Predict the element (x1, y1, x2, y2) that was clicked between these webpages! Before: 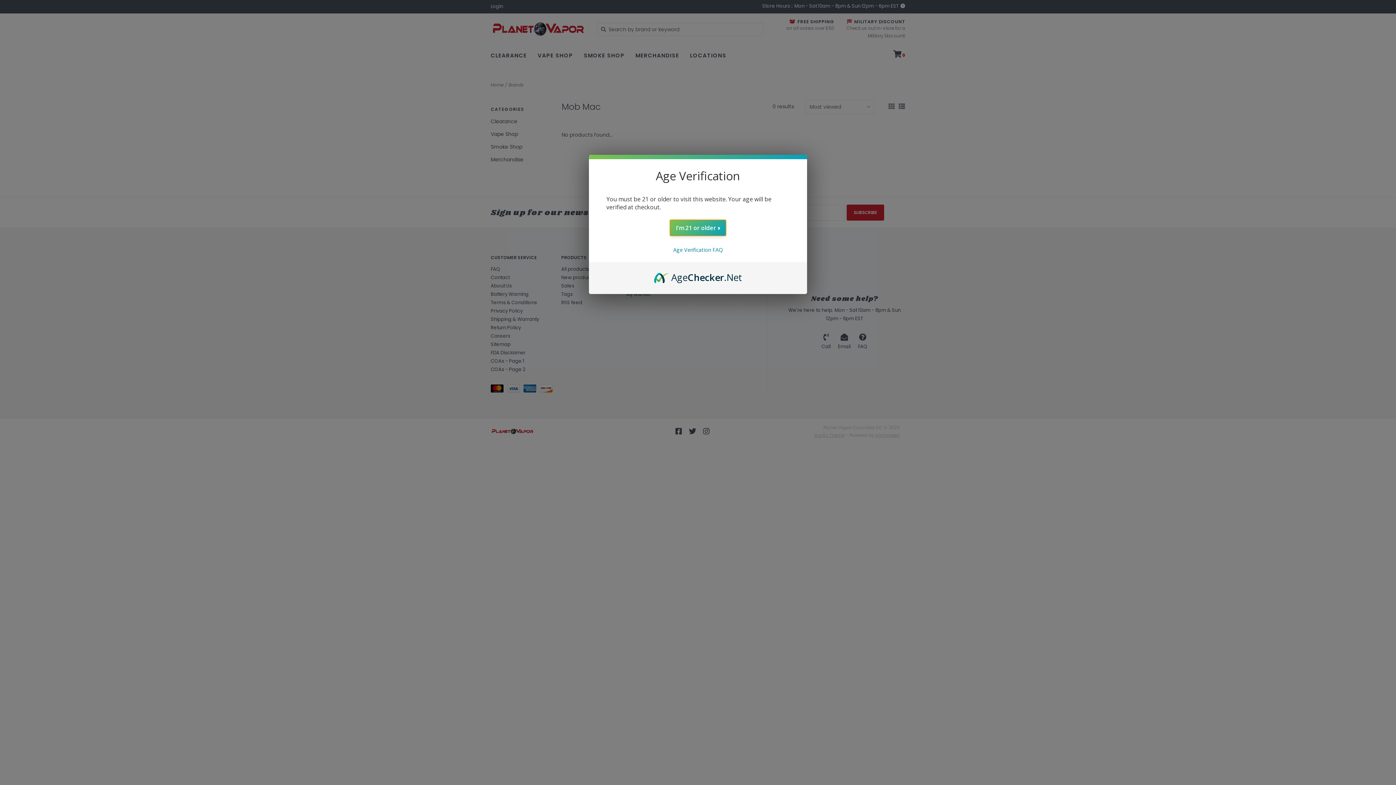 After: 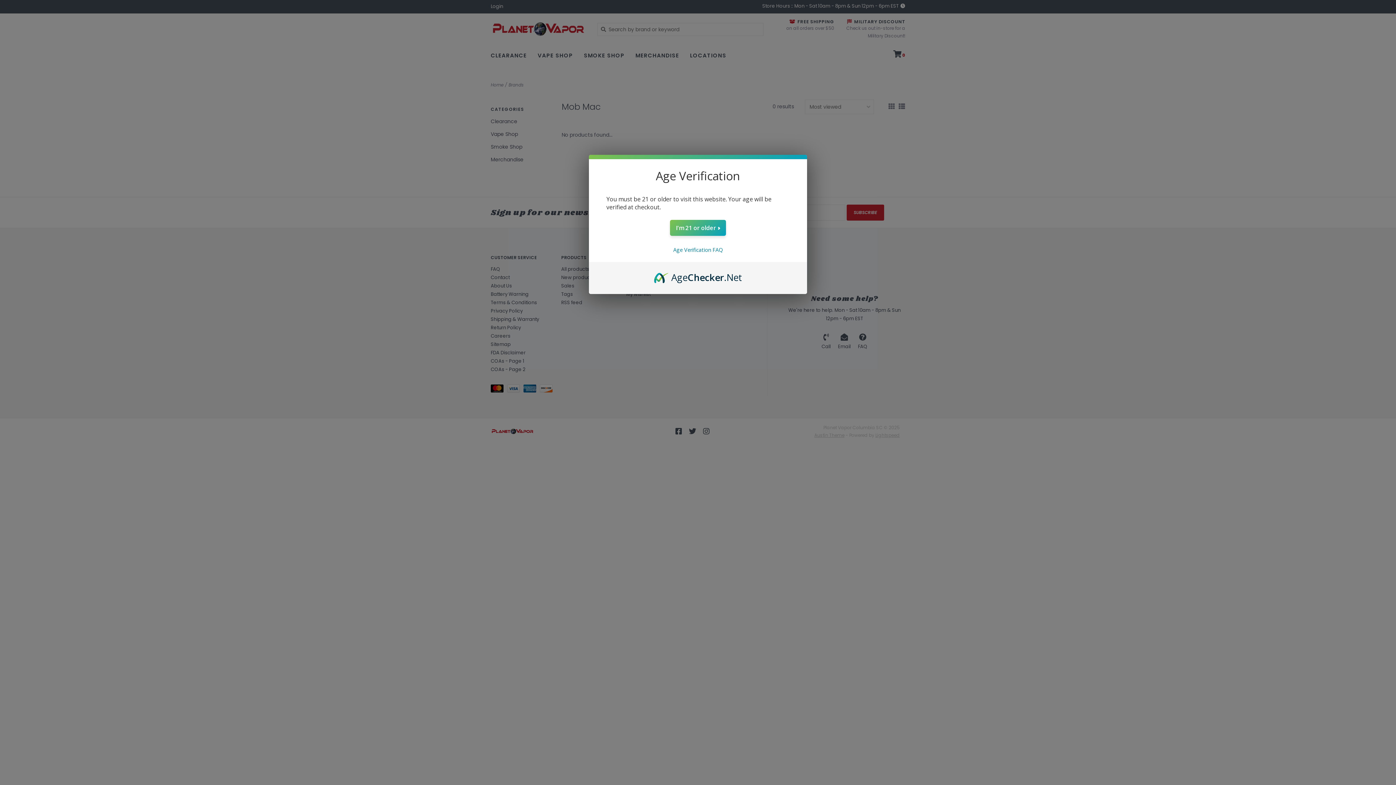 Action: bbox: (654, 270, 742, 278) label: AgeChecker.Net